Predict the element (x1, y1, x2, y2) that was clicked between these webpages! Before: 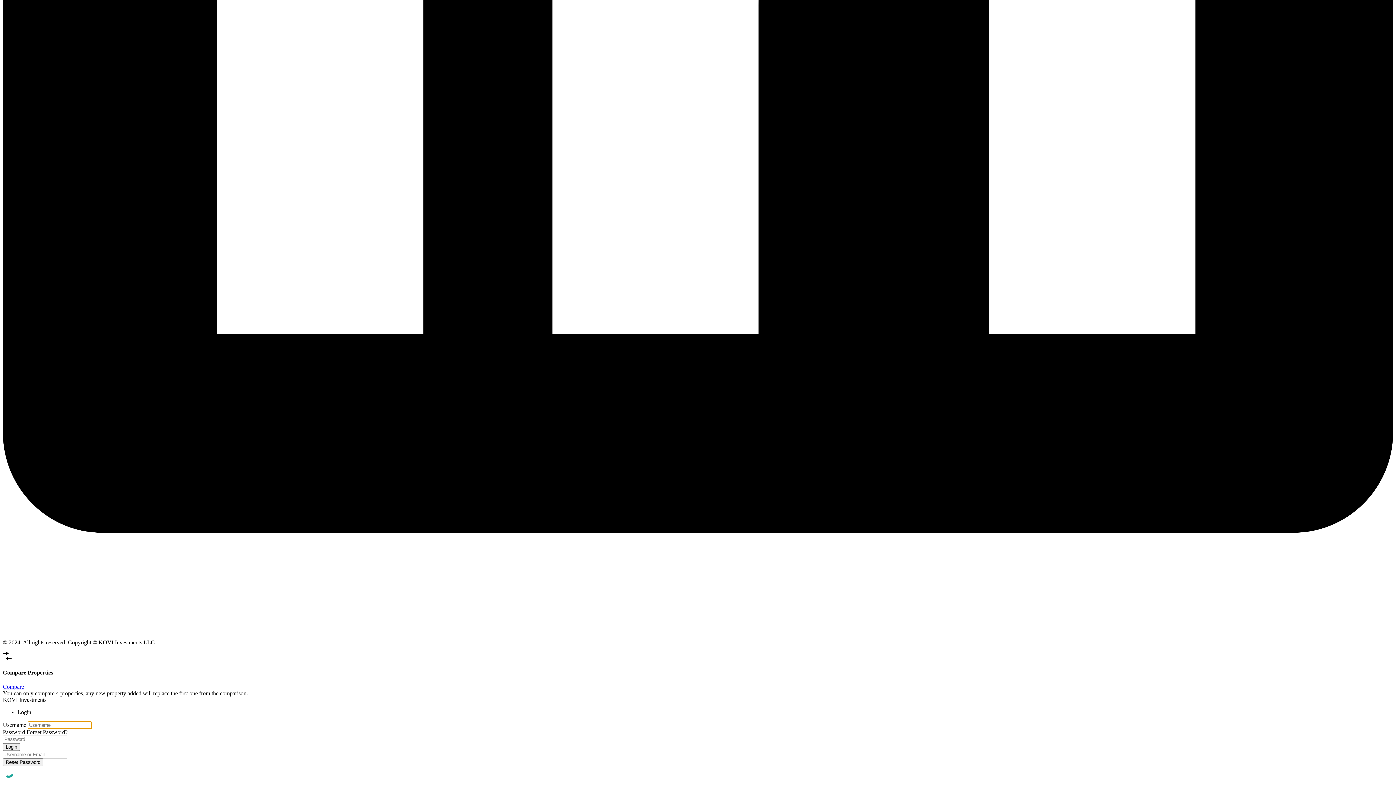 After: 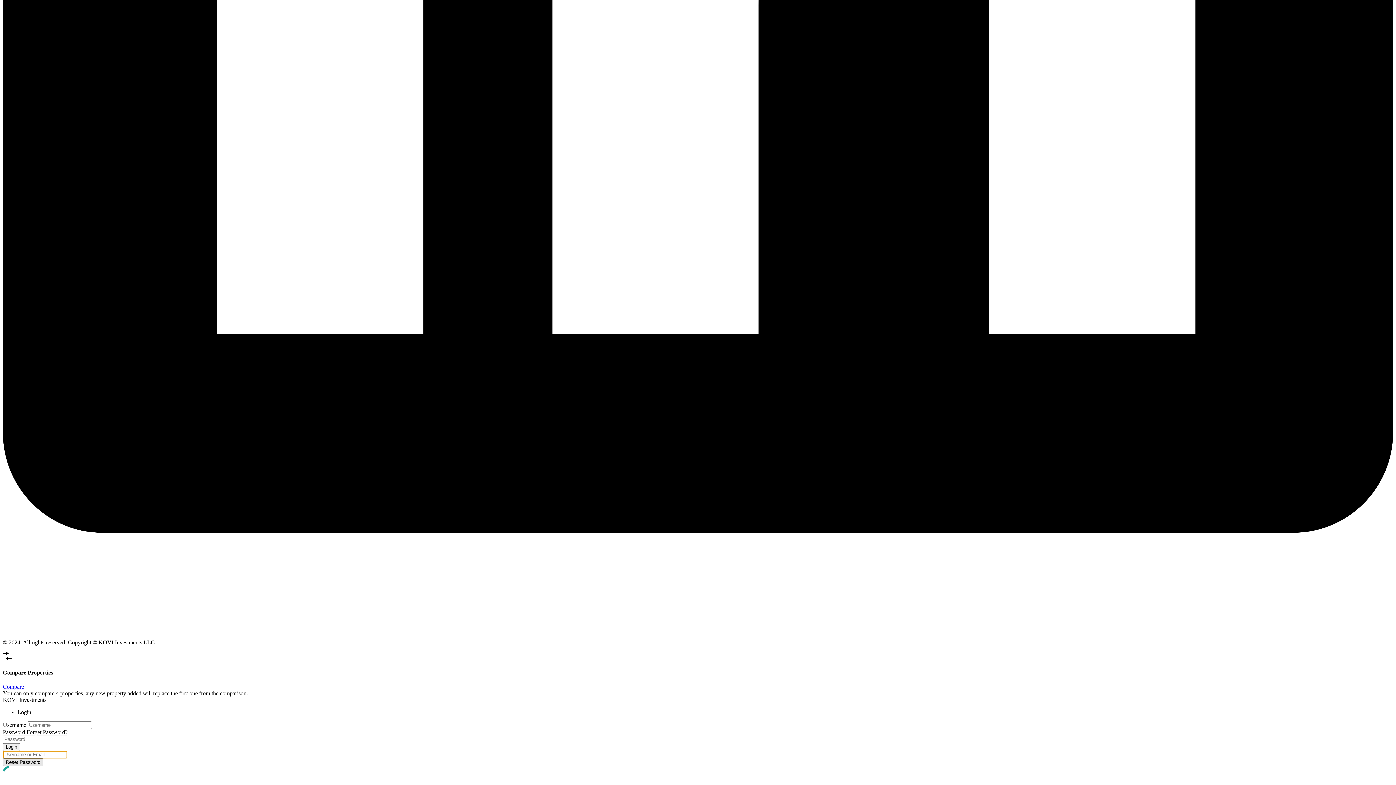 Action: bbox: (2, 758, 43, 766) label: Reset Password